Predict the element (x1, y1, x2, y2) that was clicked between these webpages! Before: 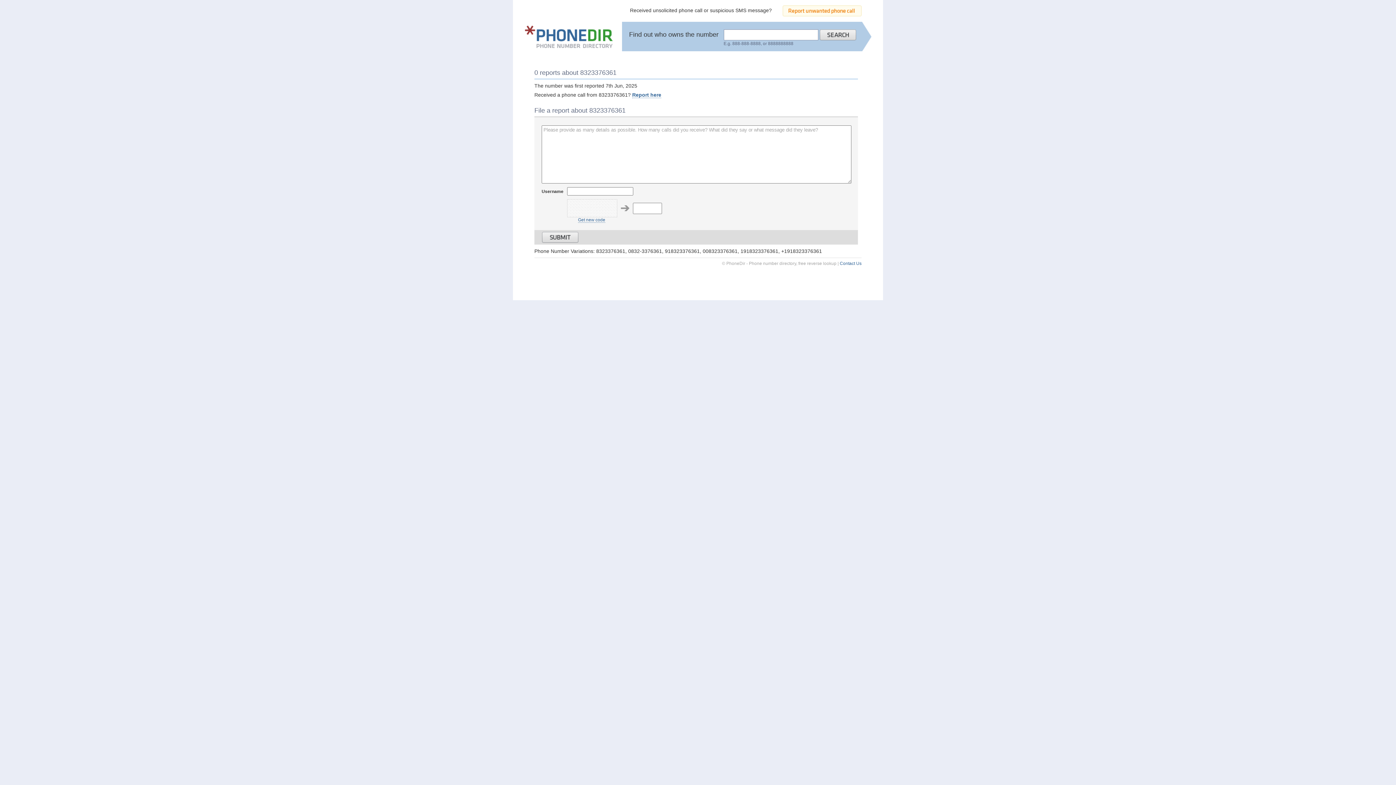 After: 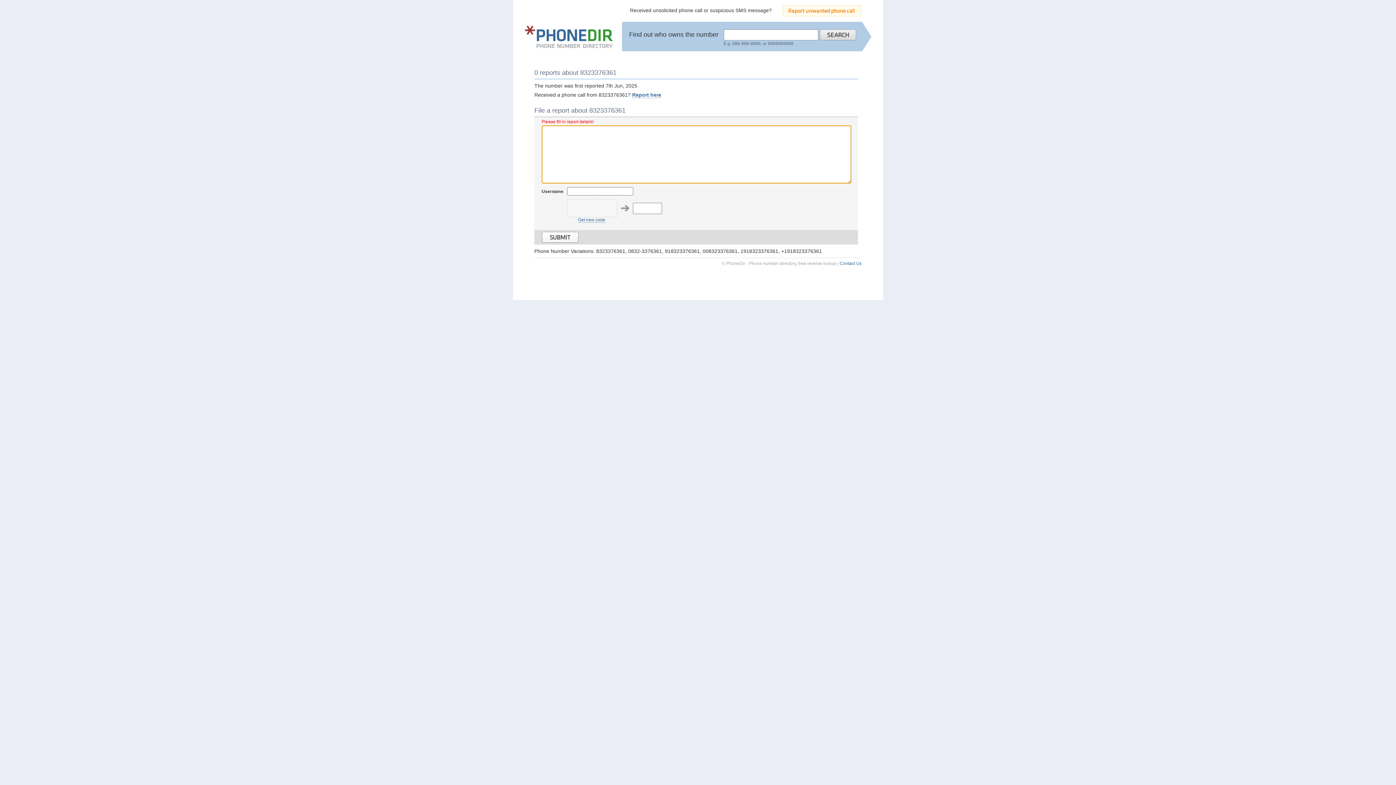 Action: bbox: (542, 232, 578, 242)